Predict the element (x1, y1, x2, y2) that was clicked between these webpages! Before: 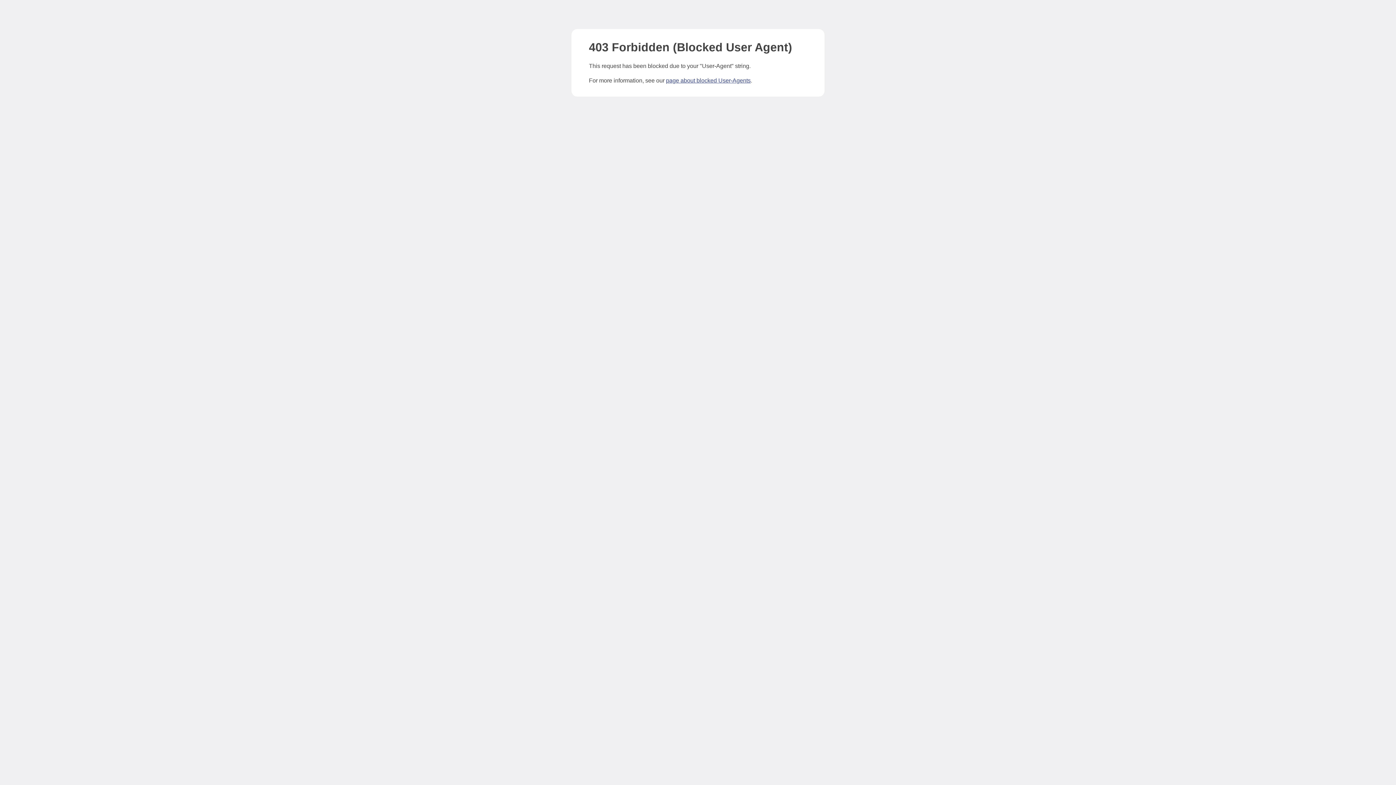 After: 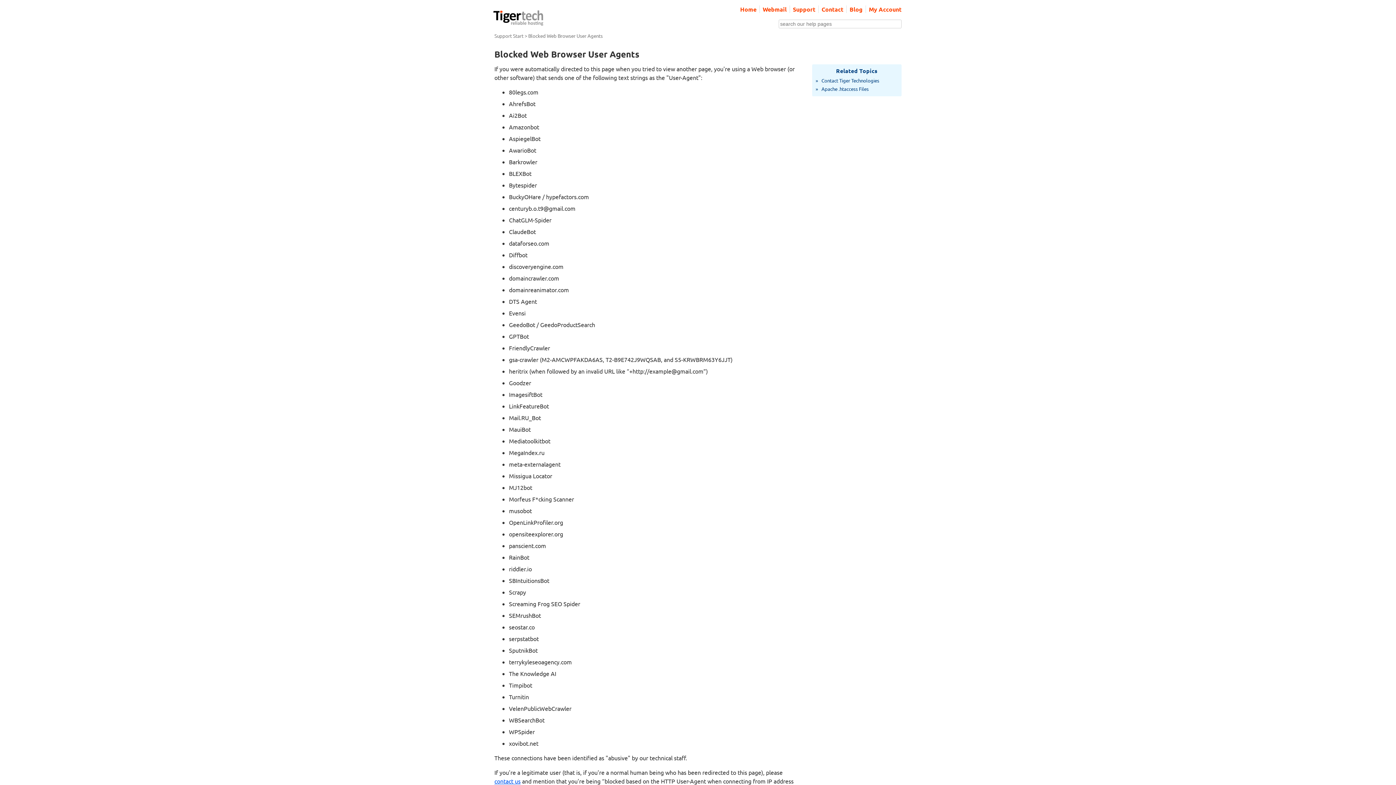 Action: bbox: (666, 77, 750, 83) label: page about blocked User-Agents